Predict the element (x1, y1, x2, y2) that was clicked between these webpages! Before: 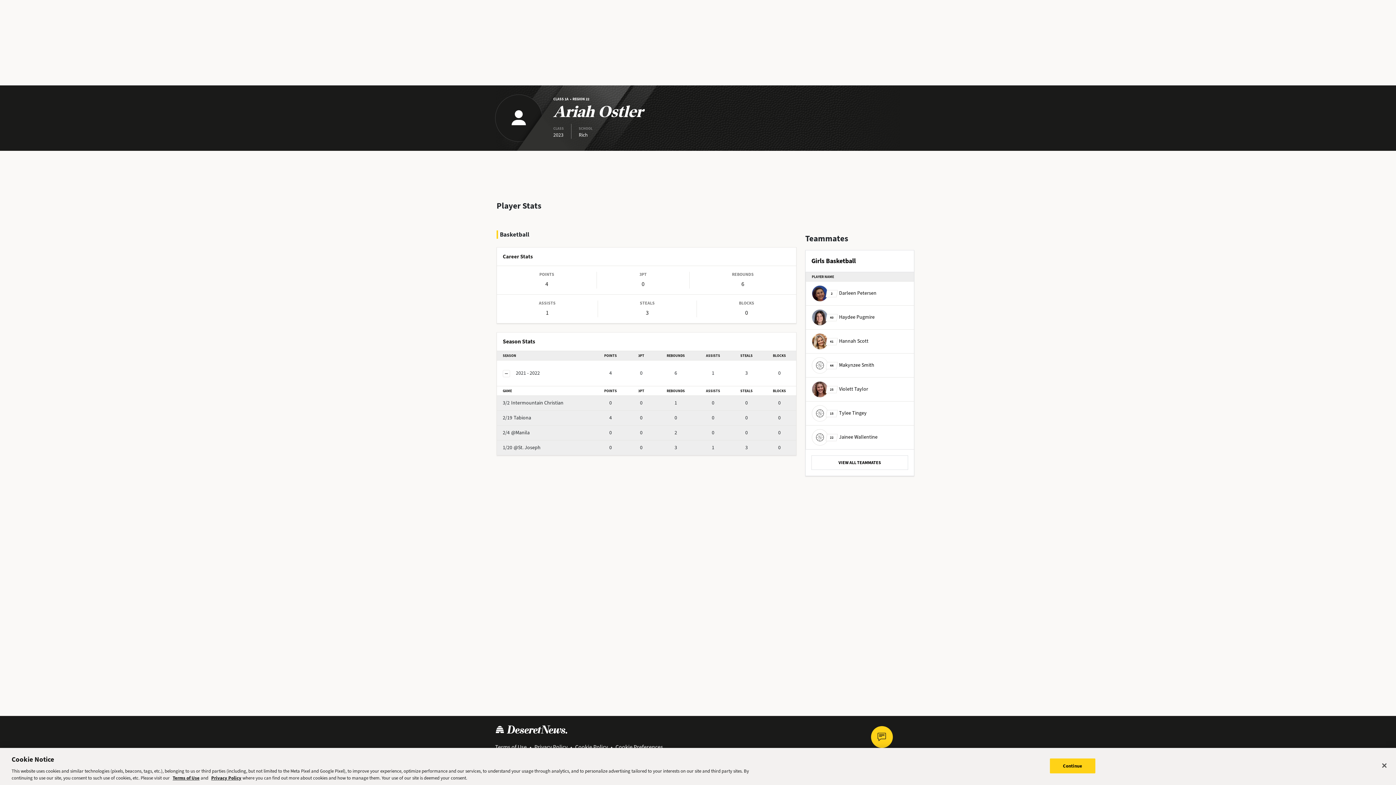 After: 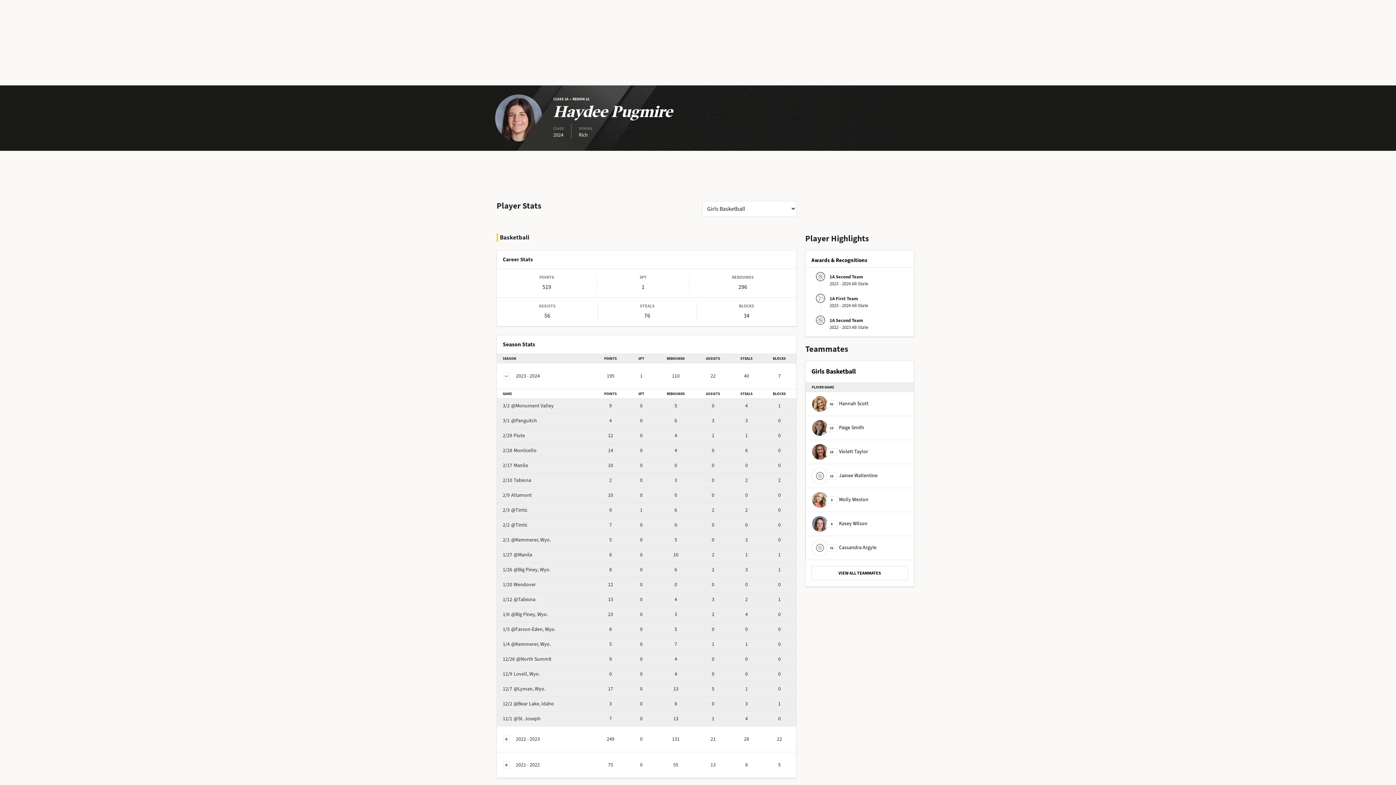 Action: label: 40
Haydee Pugmire bbox: (812, 309, 874, 325)